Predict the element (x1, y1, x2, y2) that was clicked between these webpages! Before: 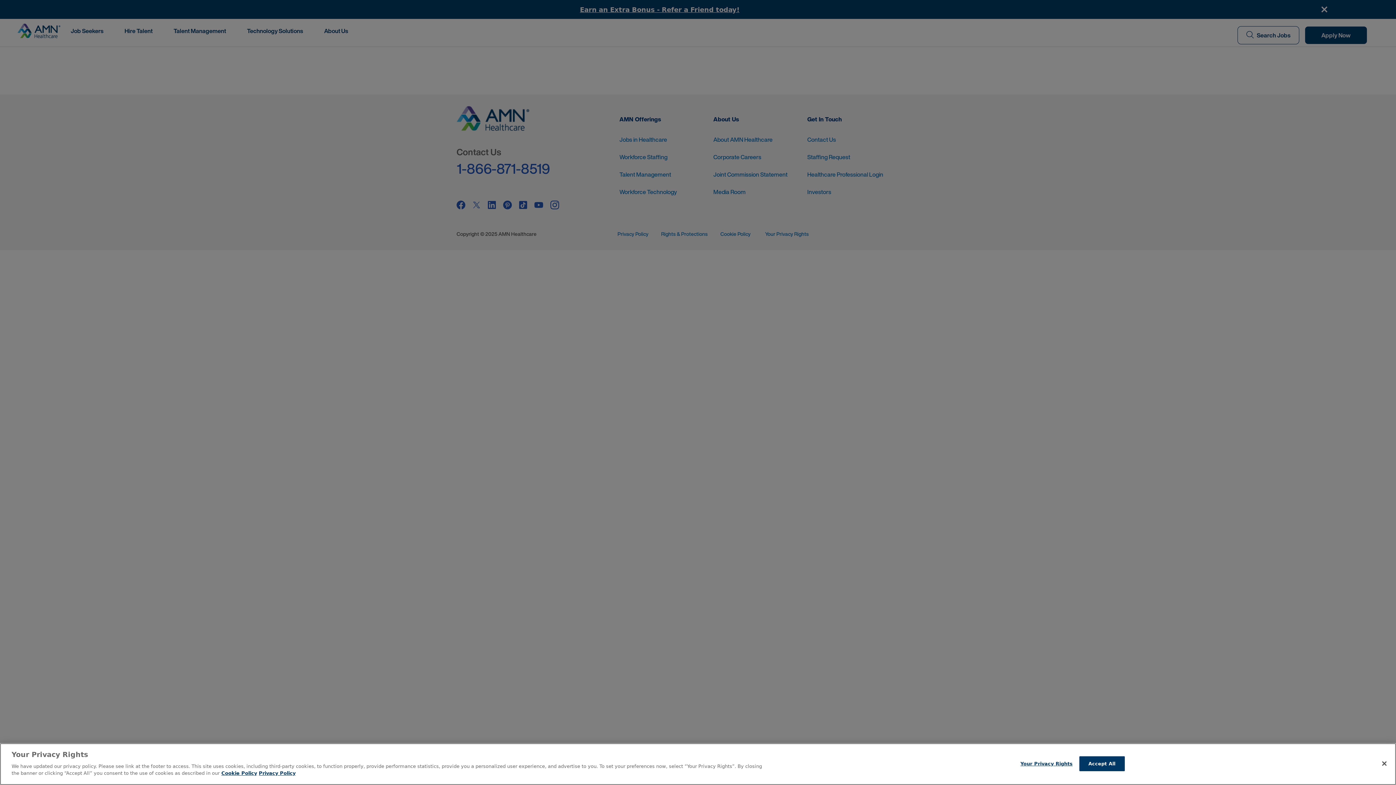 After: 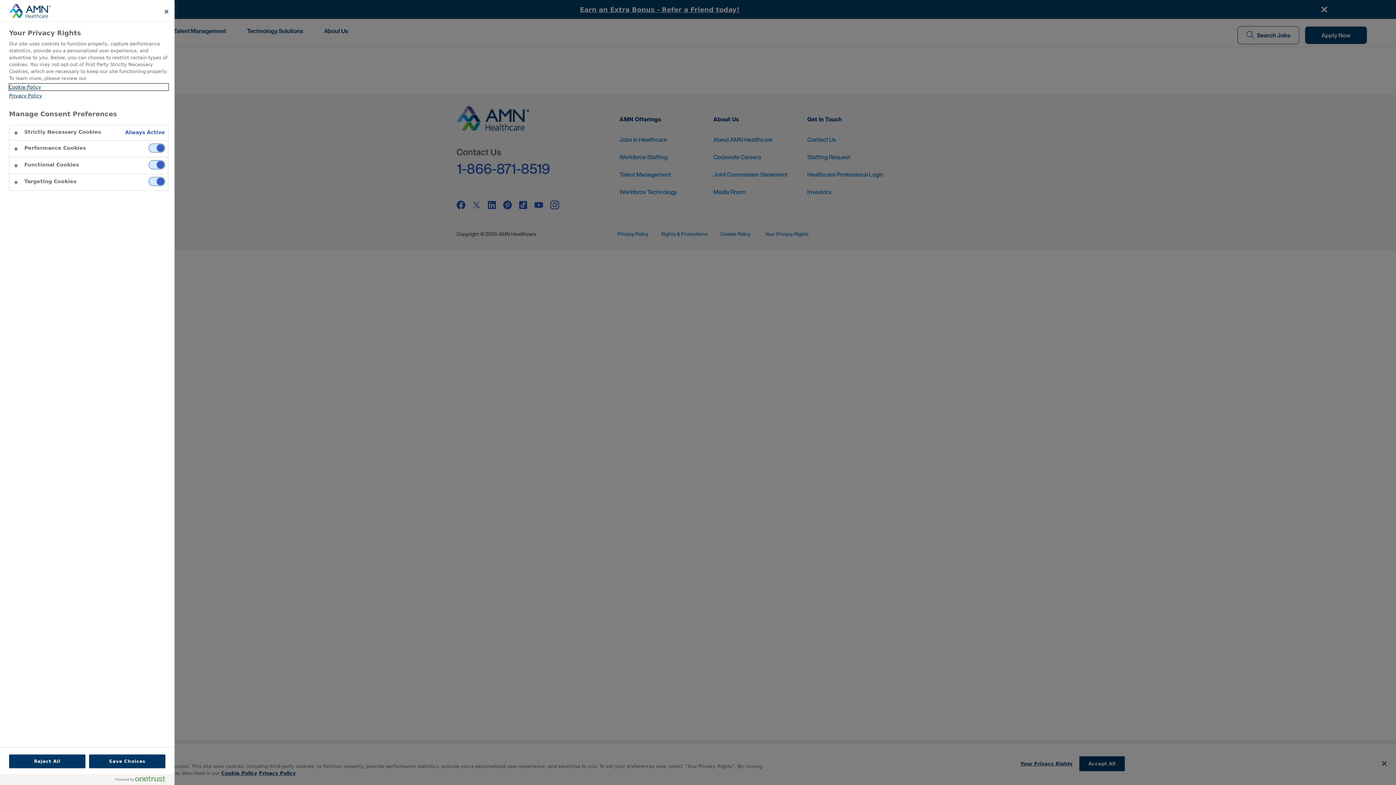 Action: bbox: (1020, 756, 1072, 771) label: Your Privacy Rights